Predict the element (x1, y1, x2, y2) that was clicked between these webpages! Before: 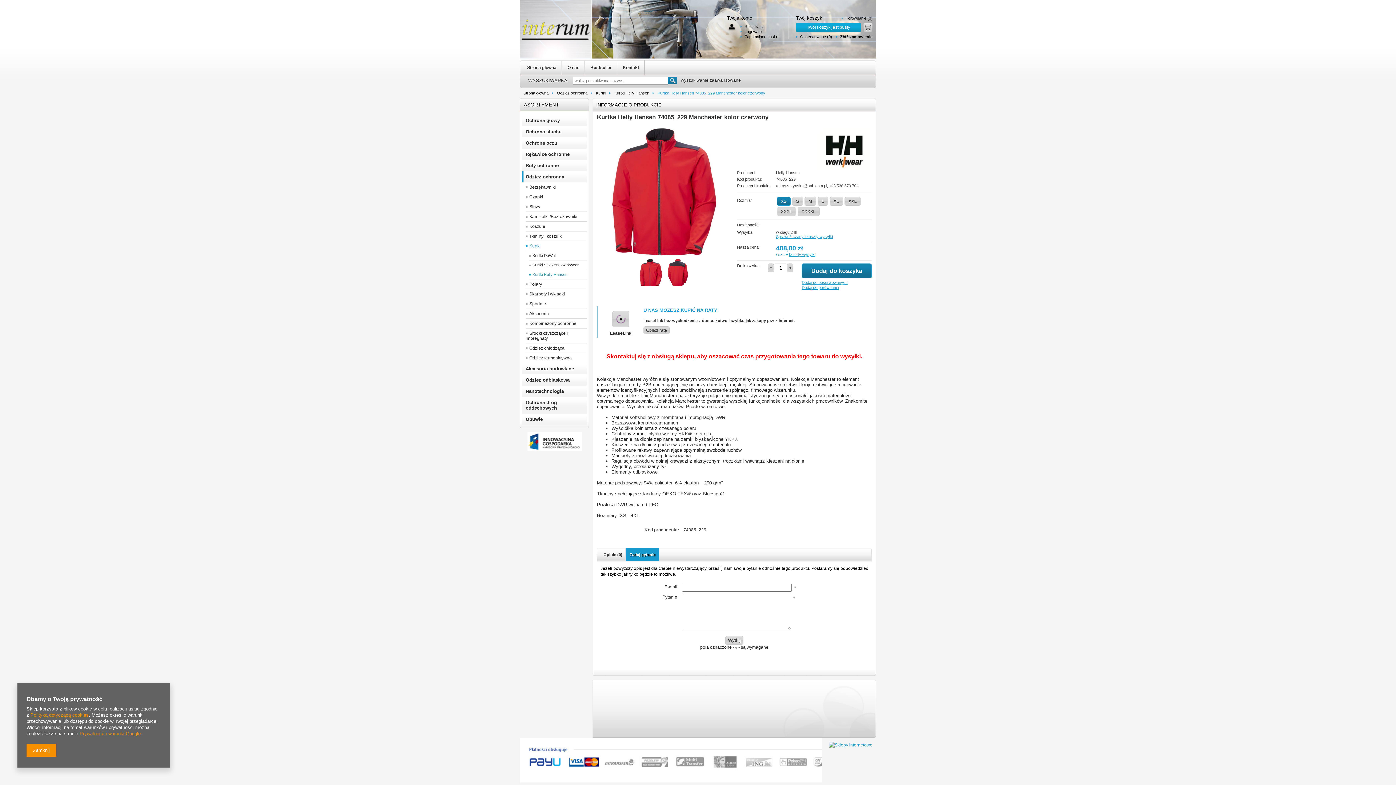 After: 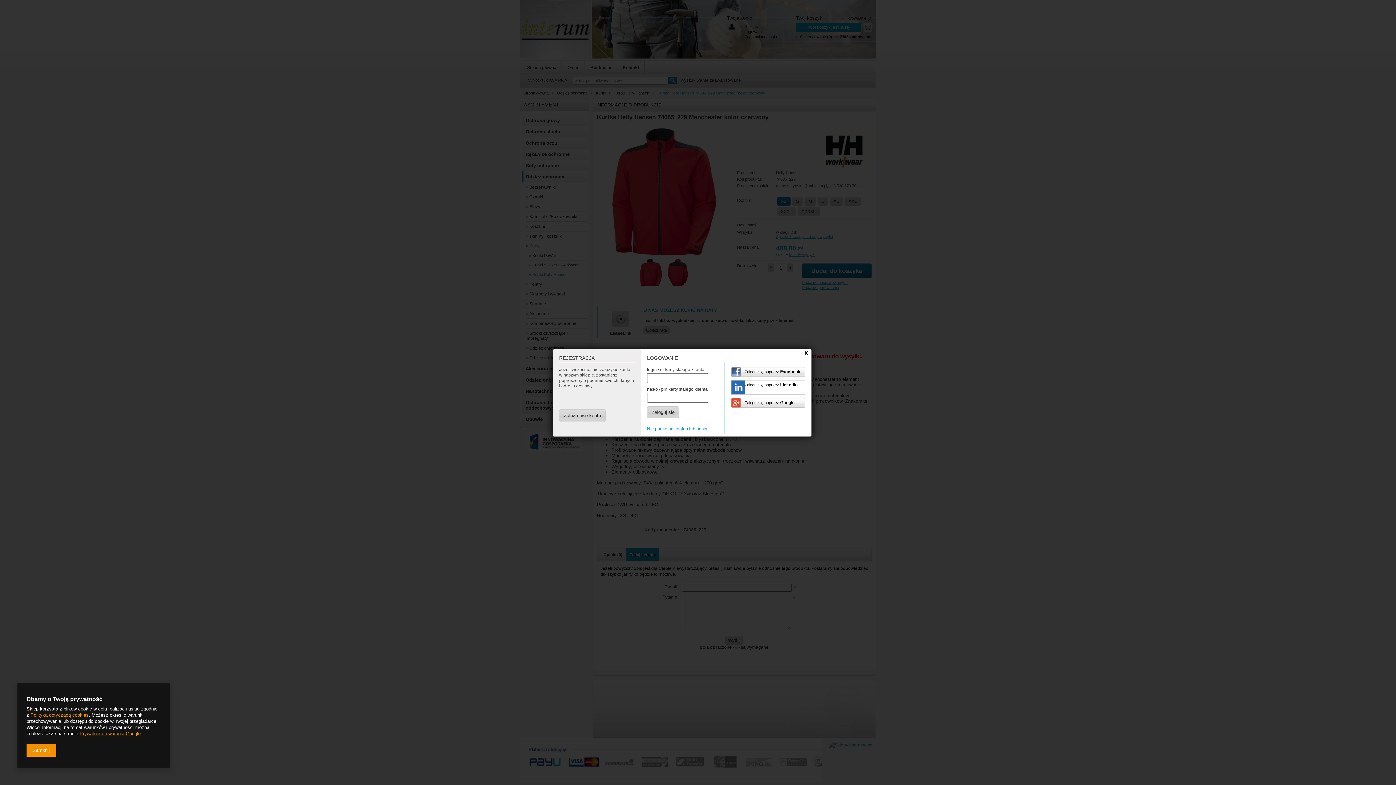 Action: label: Logowanie bbox: (740, 29, 785, 33)